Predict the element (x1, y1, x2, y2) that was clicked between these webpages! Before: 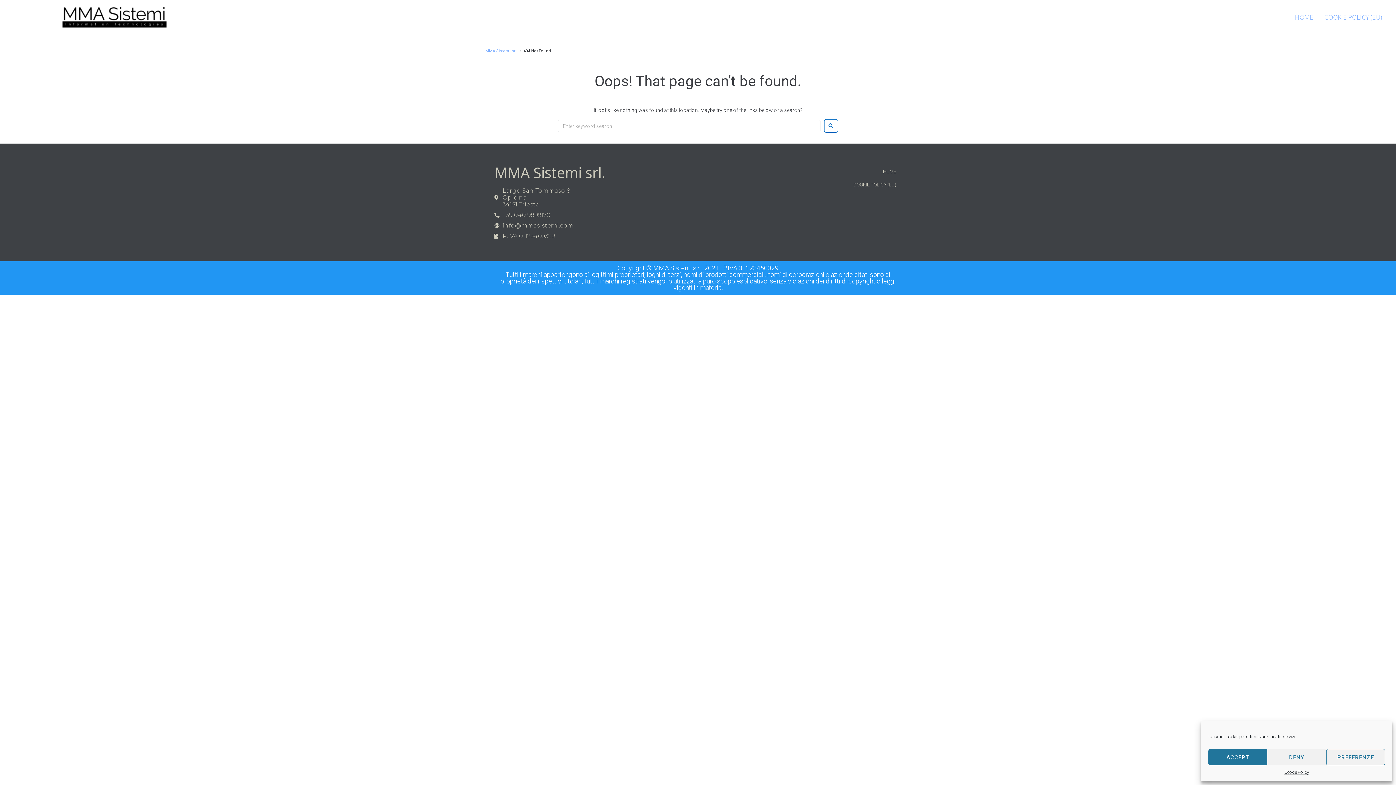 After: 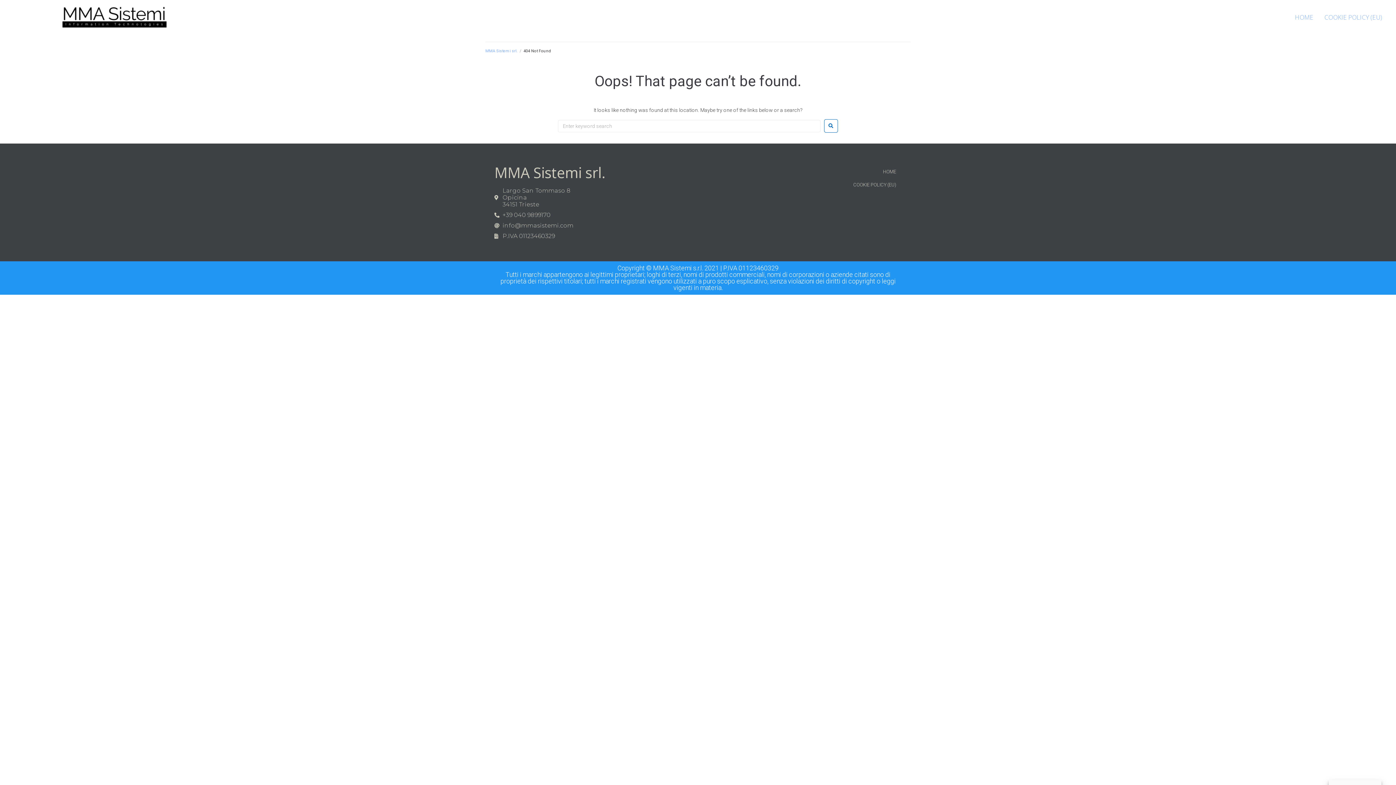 Action: bbox: (1267, 749, 1326, 765) label: DENY